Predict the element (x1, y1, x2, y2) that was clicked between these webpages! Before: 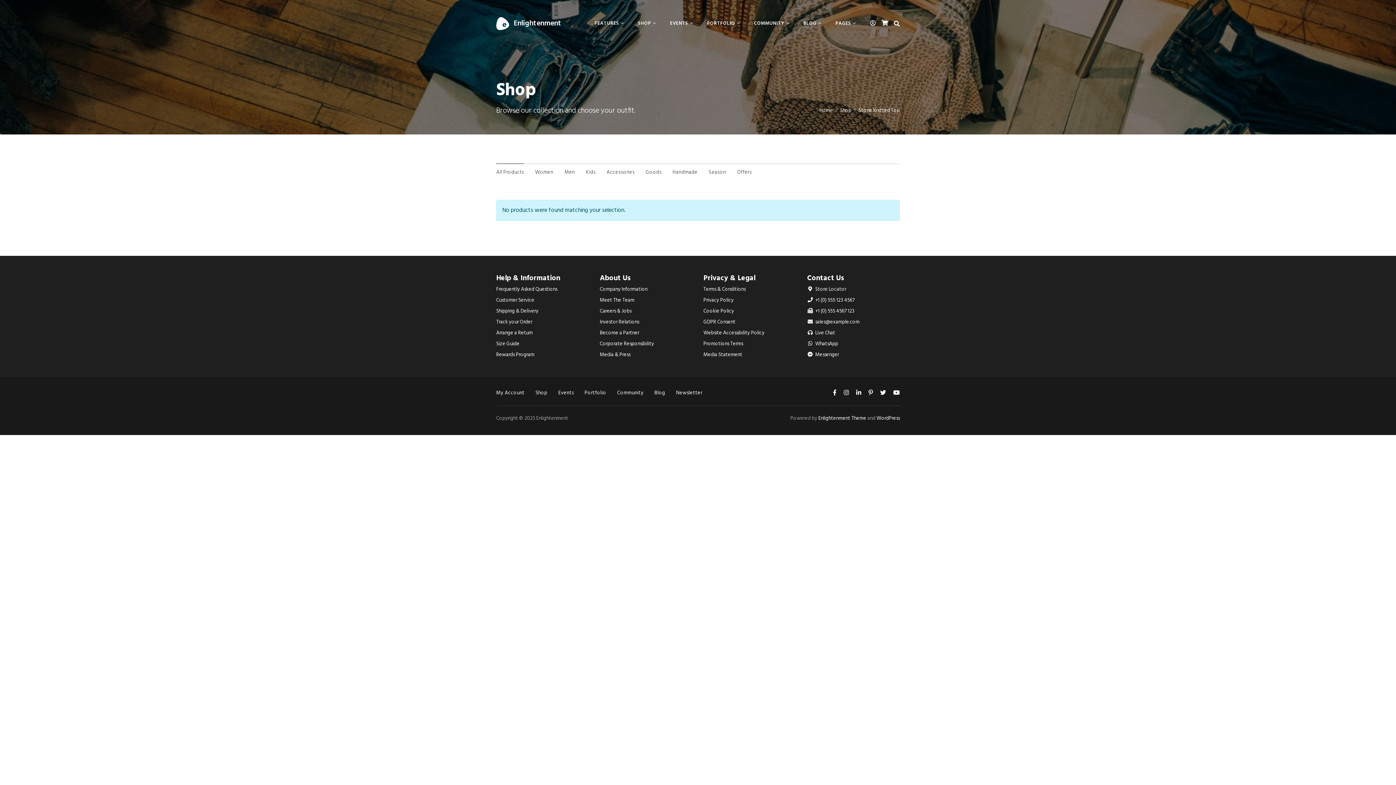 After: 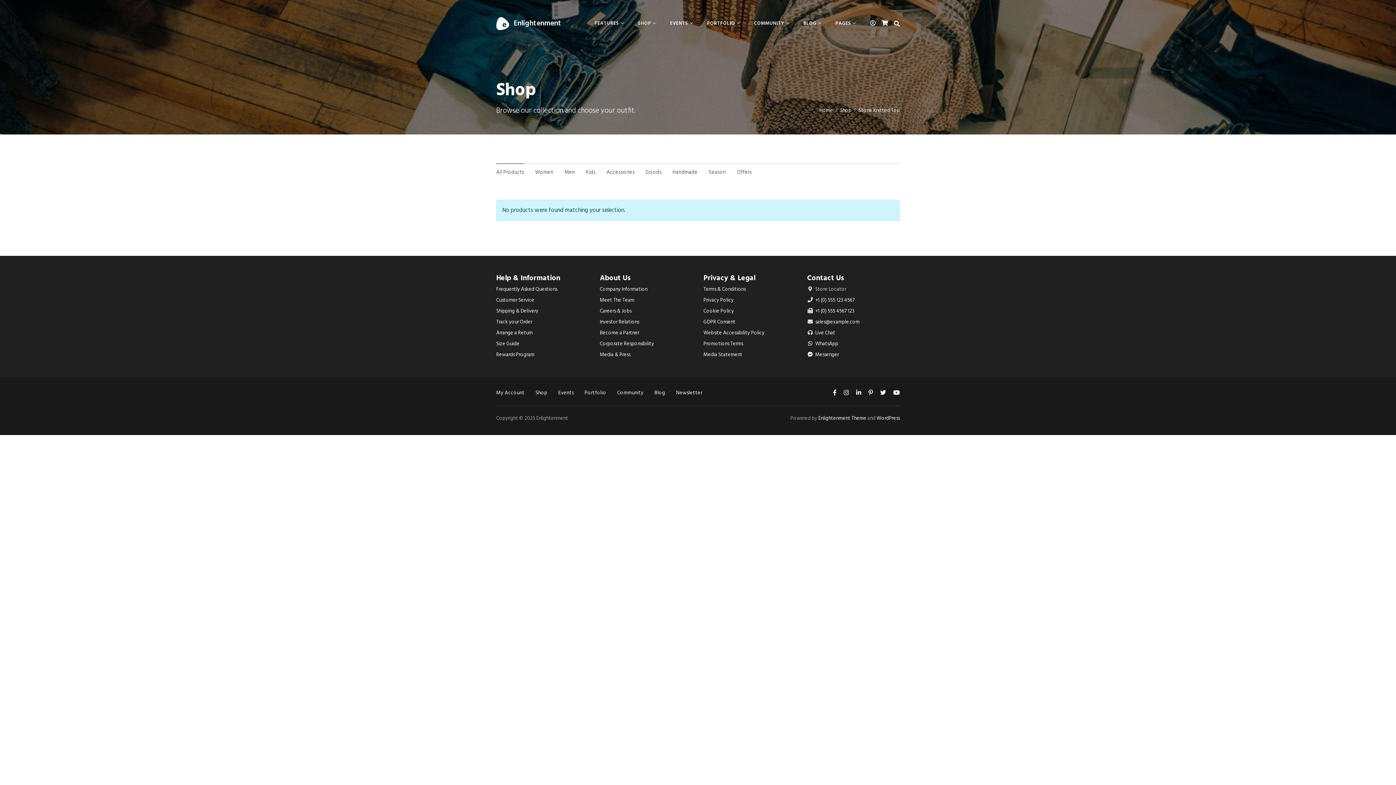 Action: label:  Store Locator bbox: (807, 285, 846, 293)